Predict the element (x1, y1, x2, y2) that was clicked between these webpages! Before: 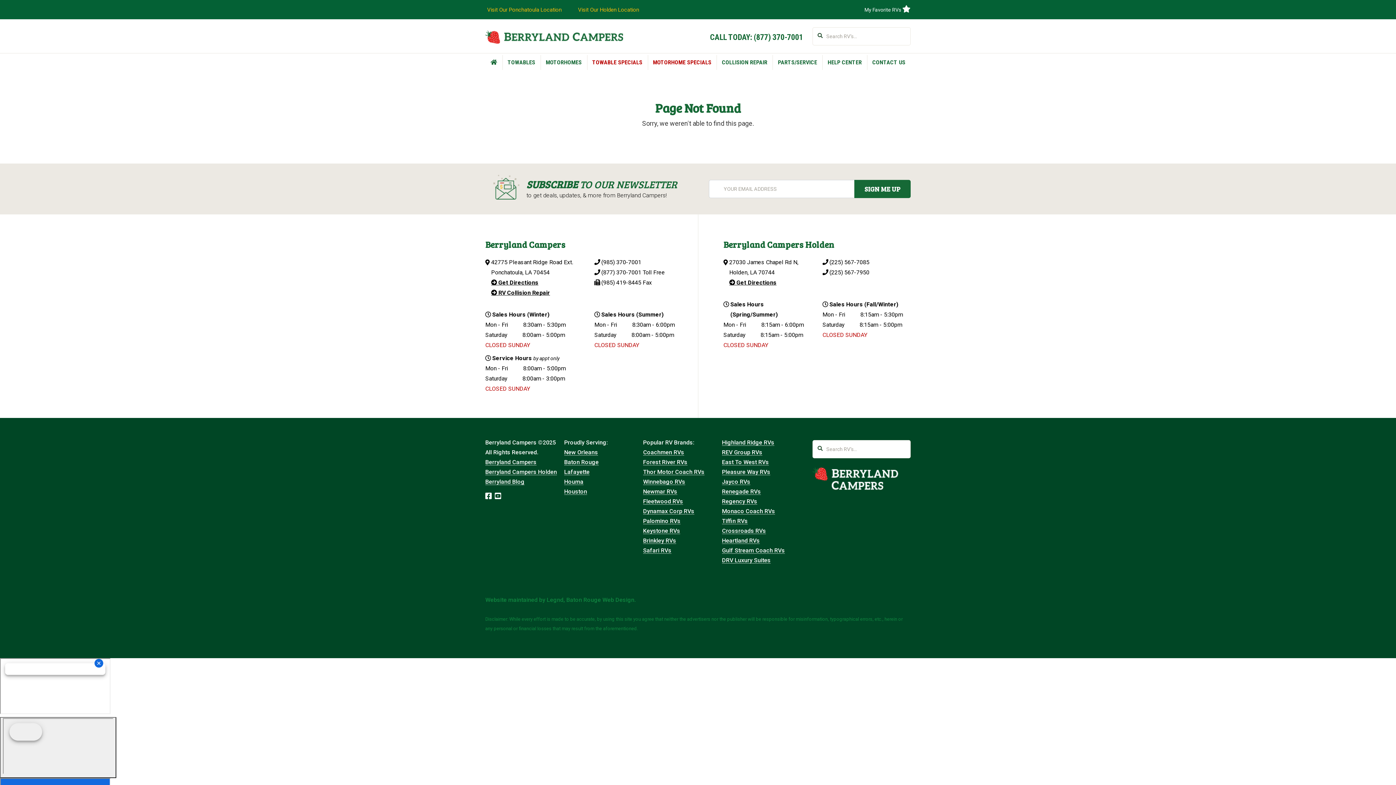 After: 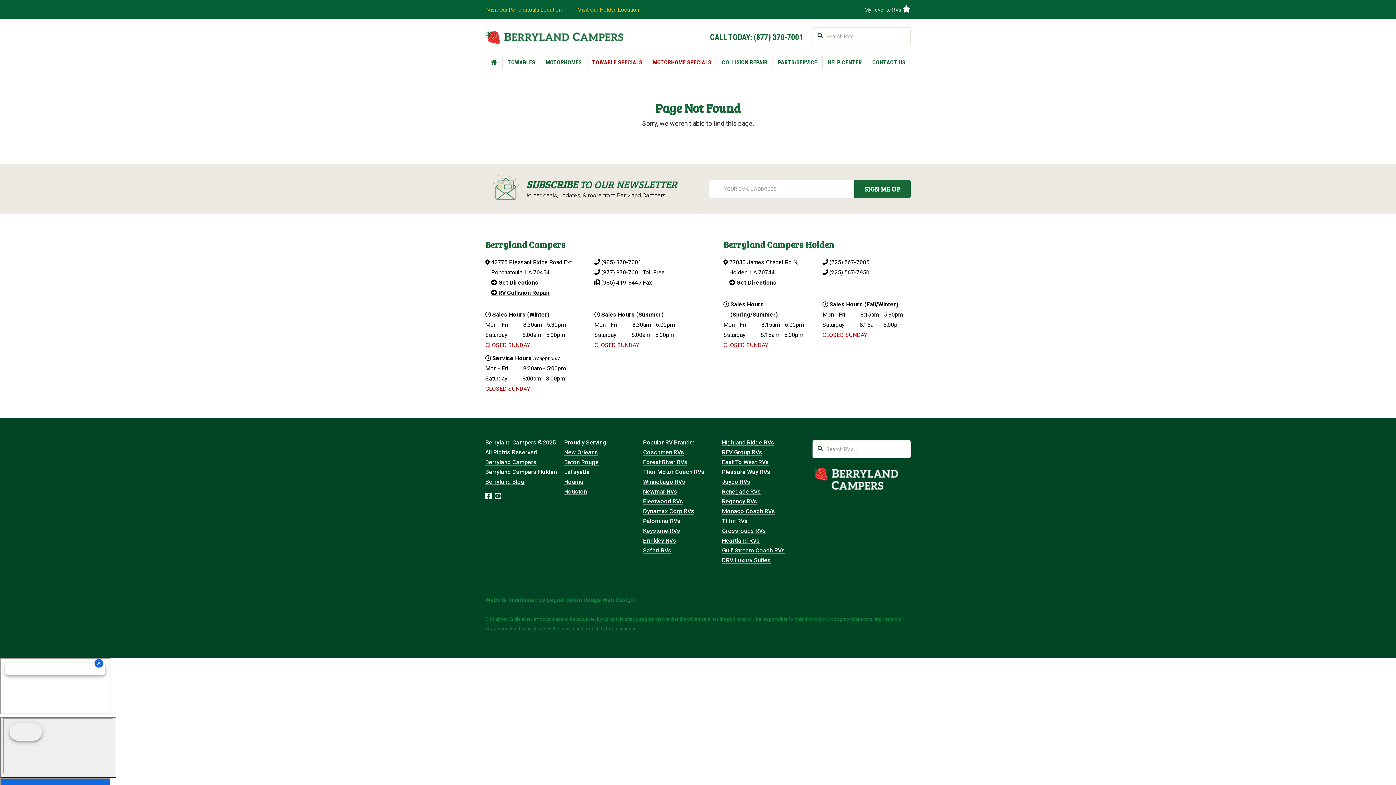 Action: bbox: (0, 717, 116, 778)